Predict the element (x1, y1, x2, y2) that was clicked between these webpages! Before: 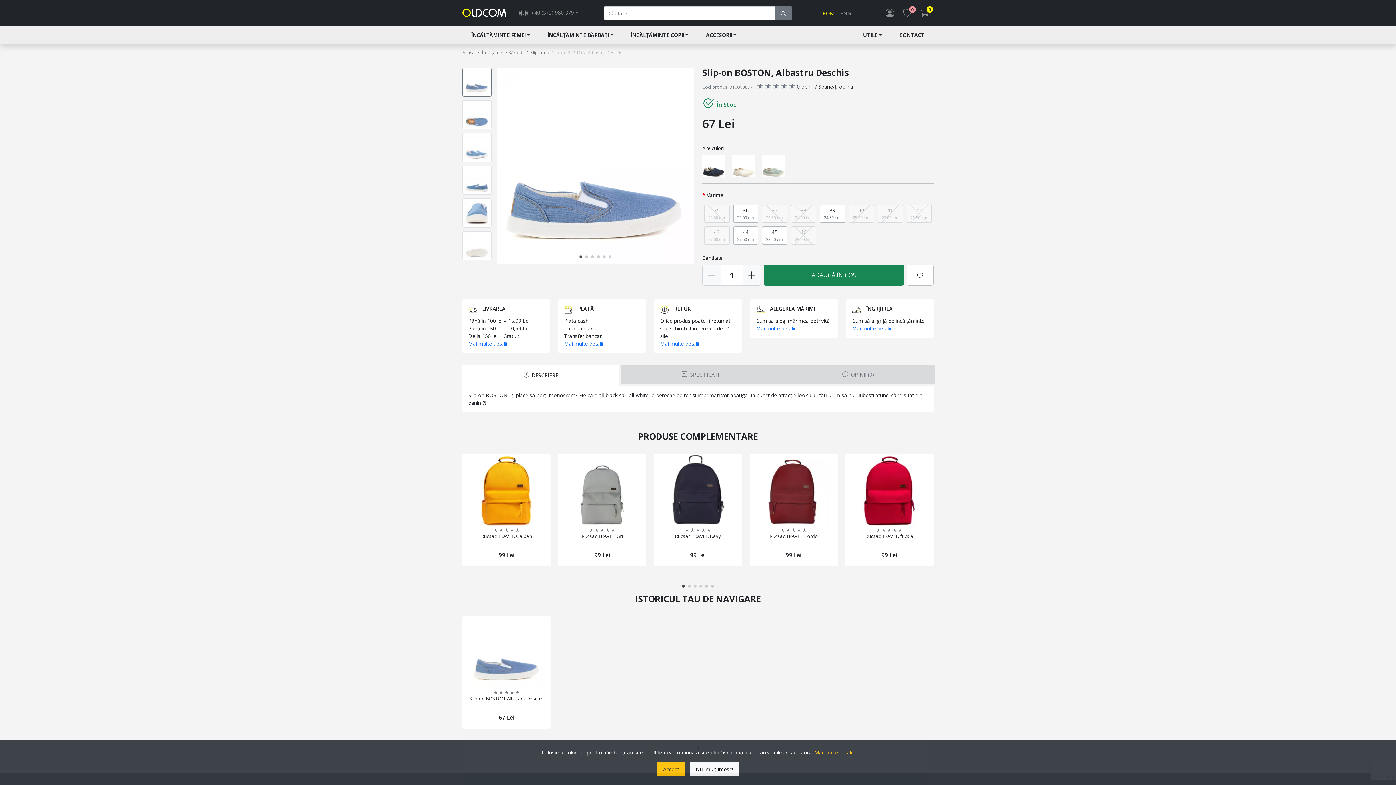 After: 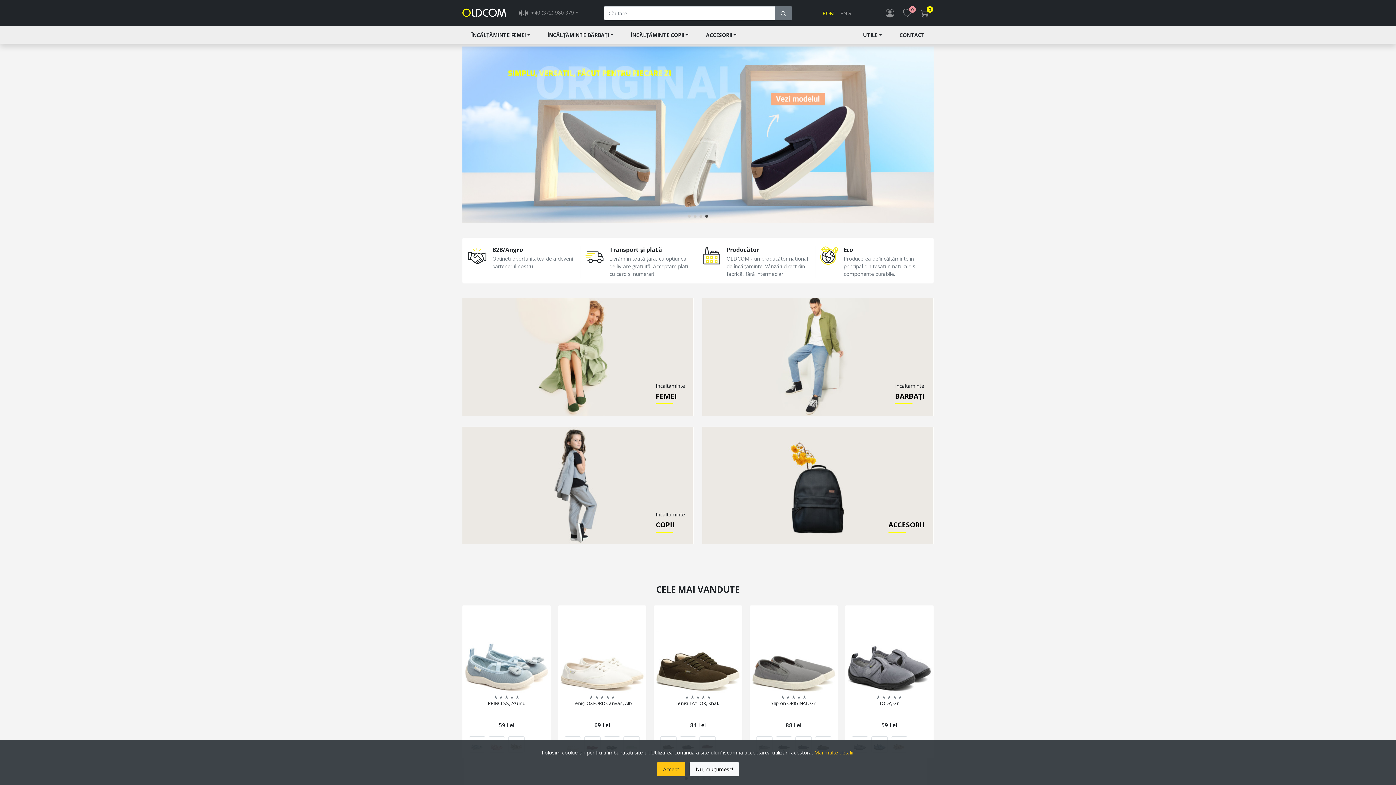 Action: bbox: (462, 49, 474, 55) label: Acasa